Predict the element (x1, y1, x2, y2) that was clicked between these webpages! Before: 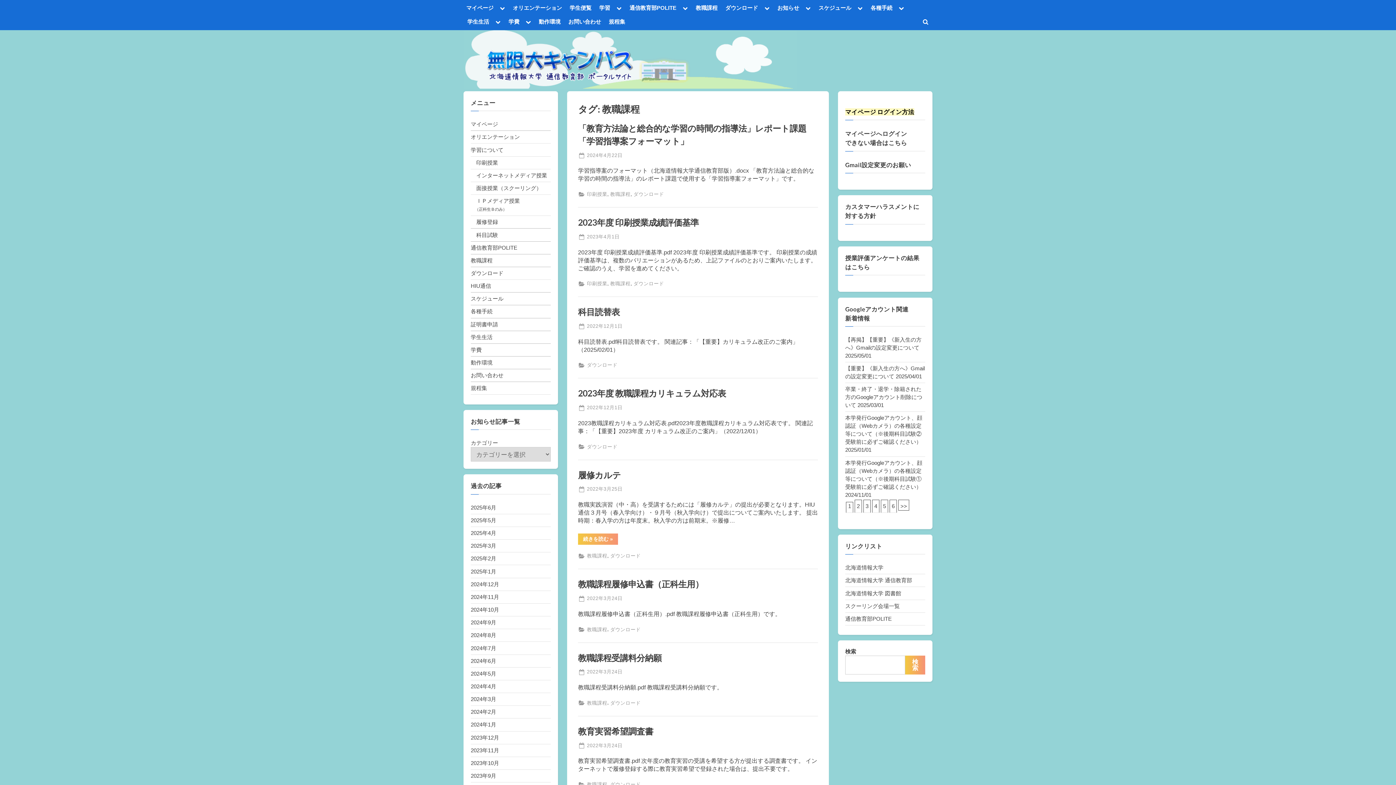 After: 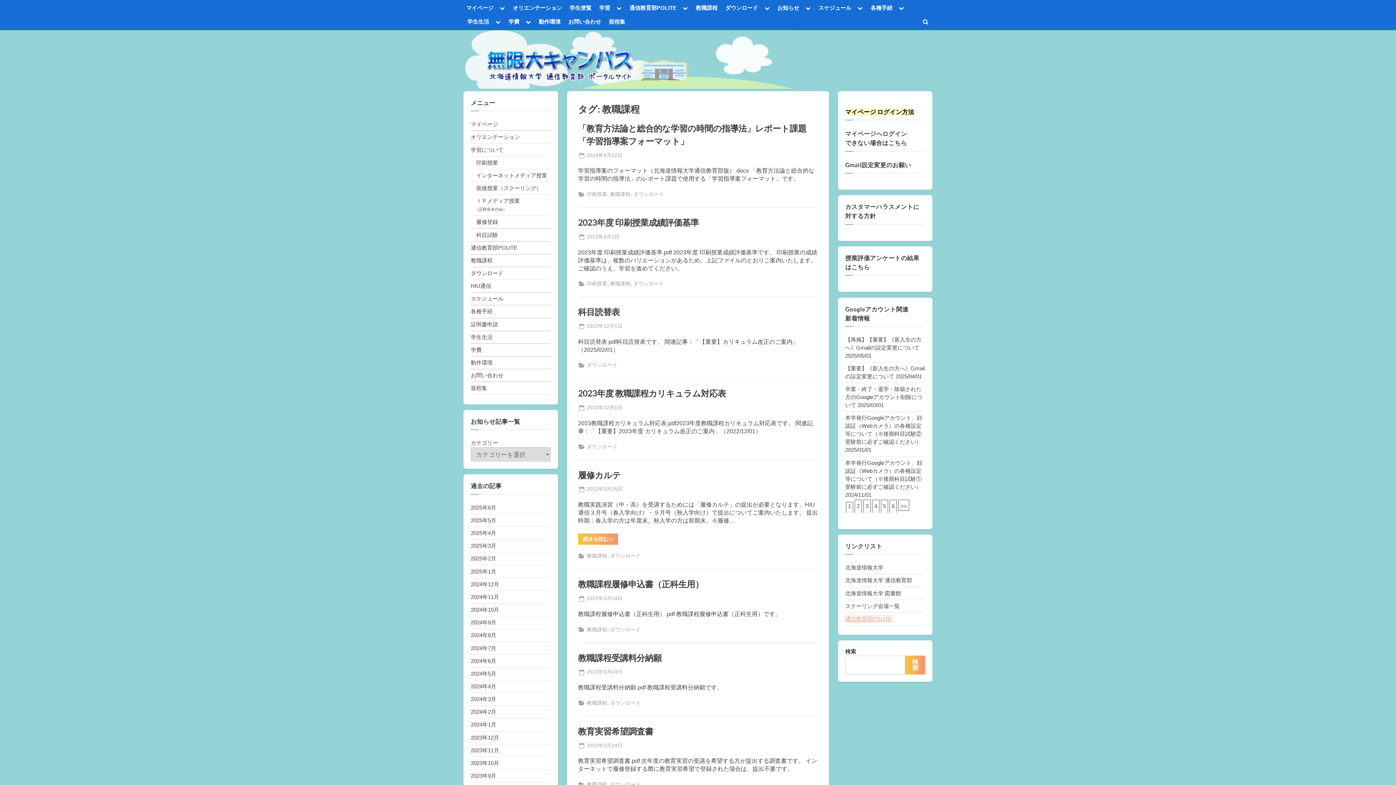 Action: label: 通信教育部POLITE bbox: (845, 615, 892, 622)